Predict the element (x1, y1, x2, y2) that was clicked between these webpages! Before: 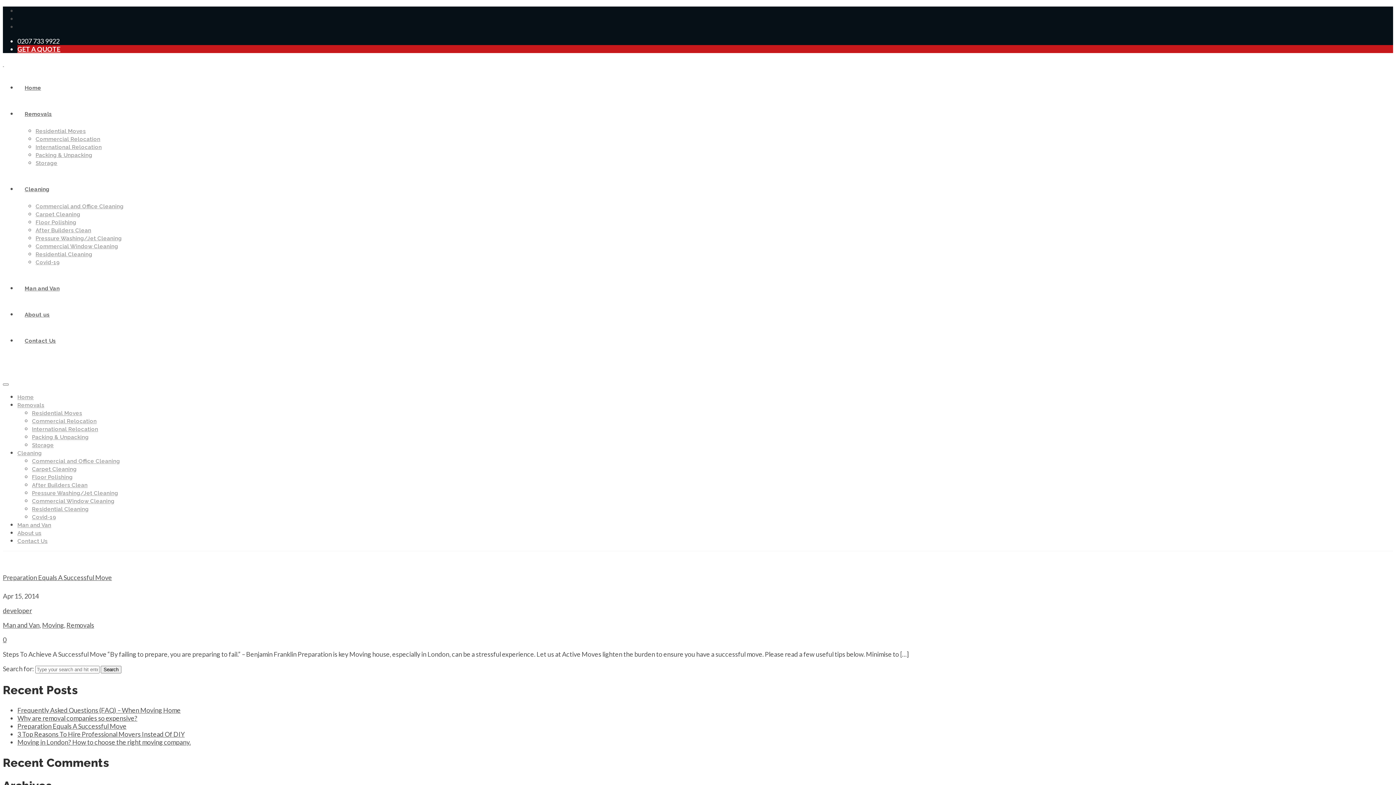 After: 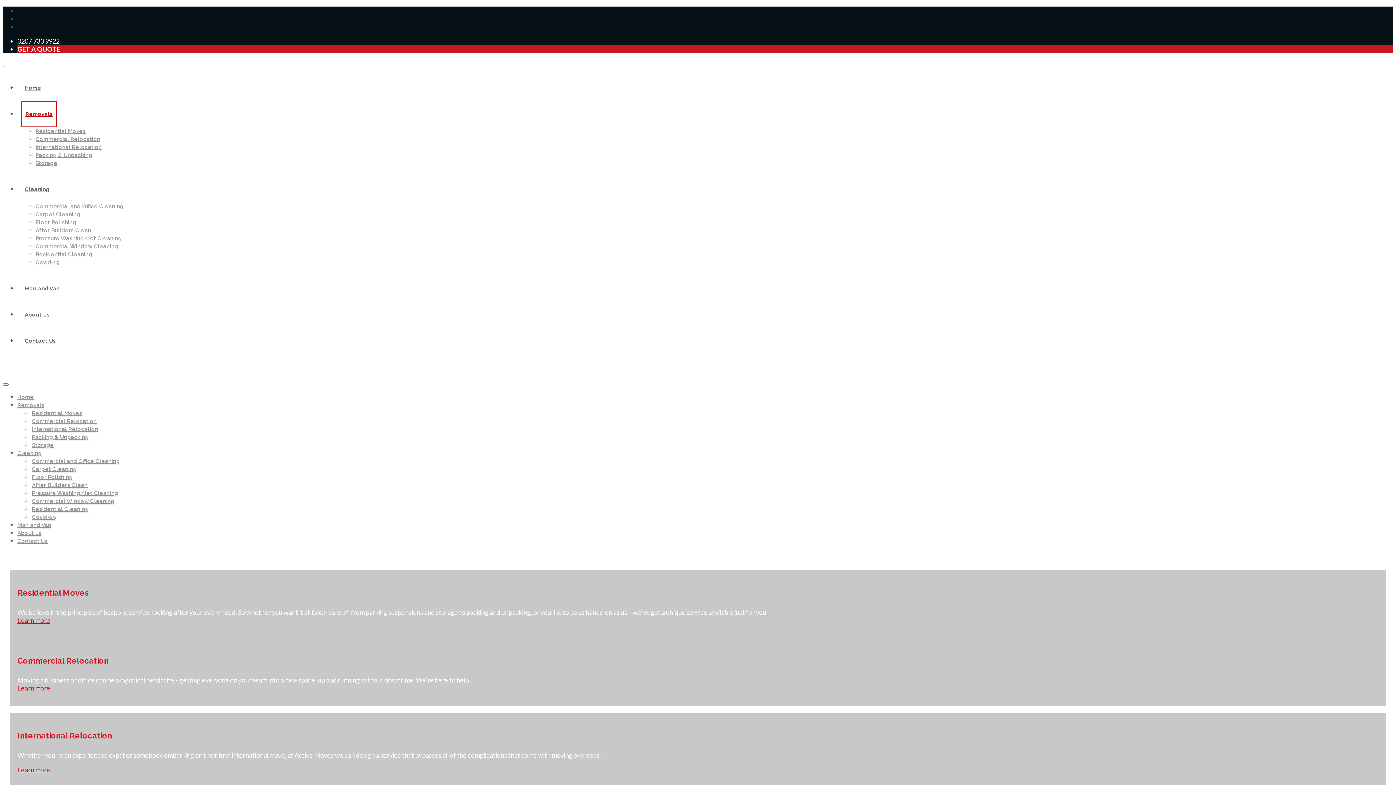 Action: bbox: (17, 402, 44, 409) label: Removals